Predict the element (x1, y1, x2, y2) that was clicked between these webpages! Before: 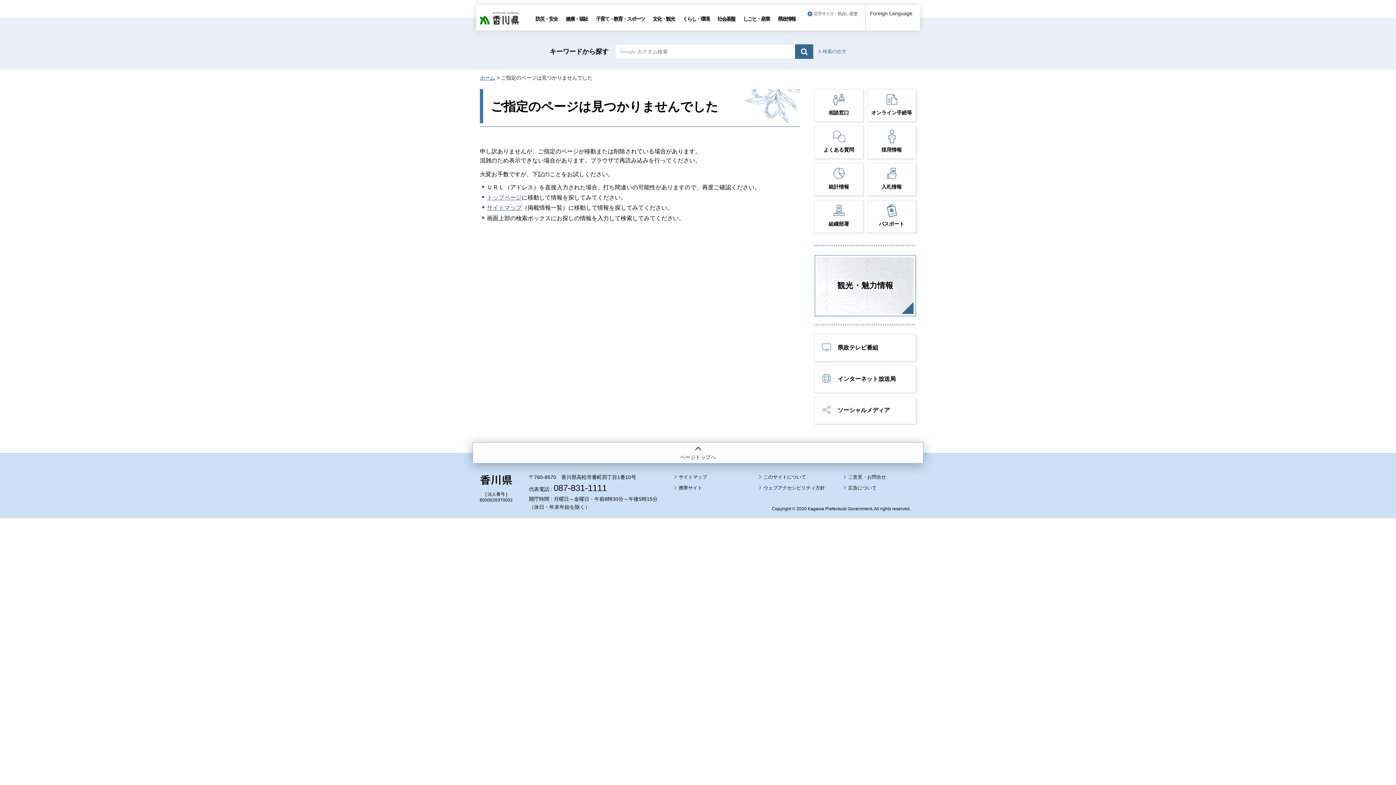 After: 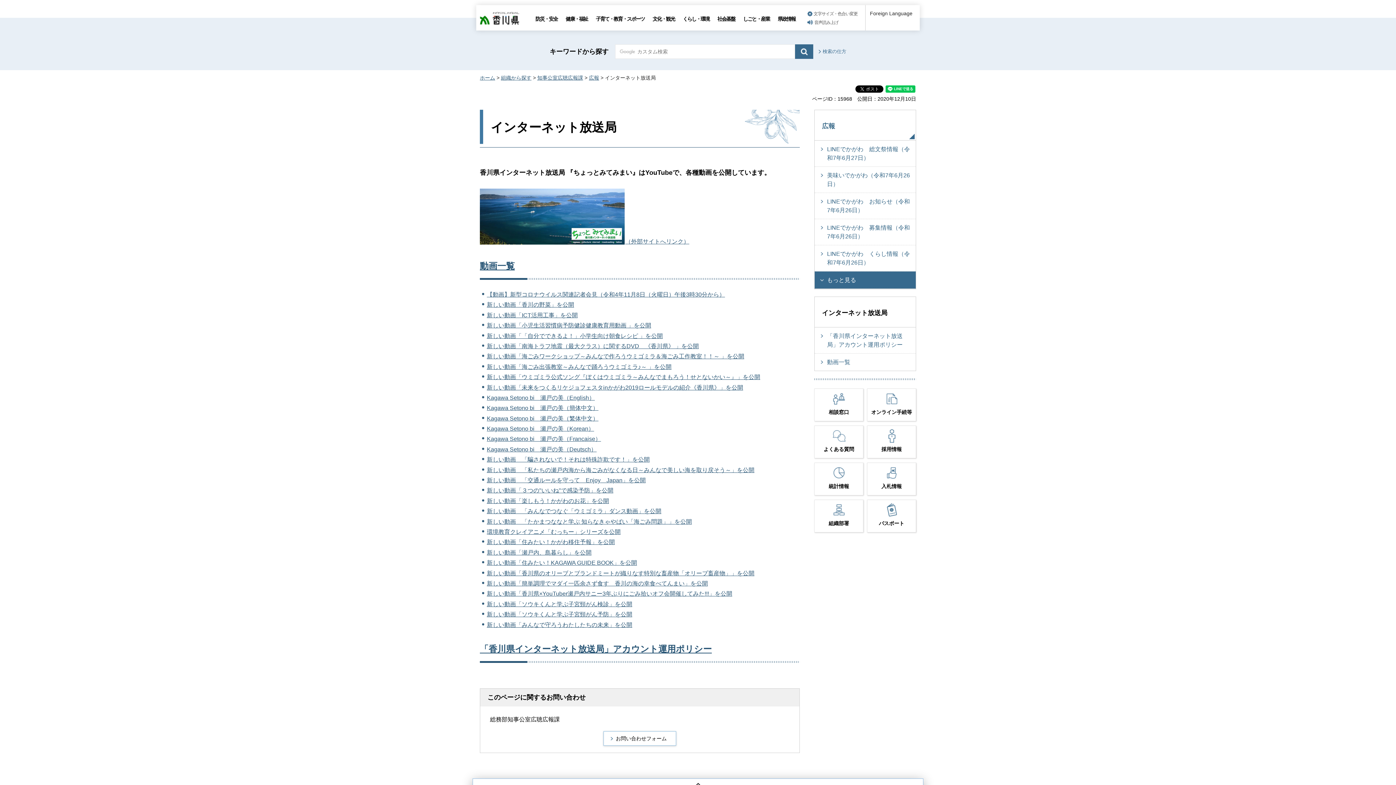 Action: bbox: (837, 376, 896, 382) label: インターネット放送局